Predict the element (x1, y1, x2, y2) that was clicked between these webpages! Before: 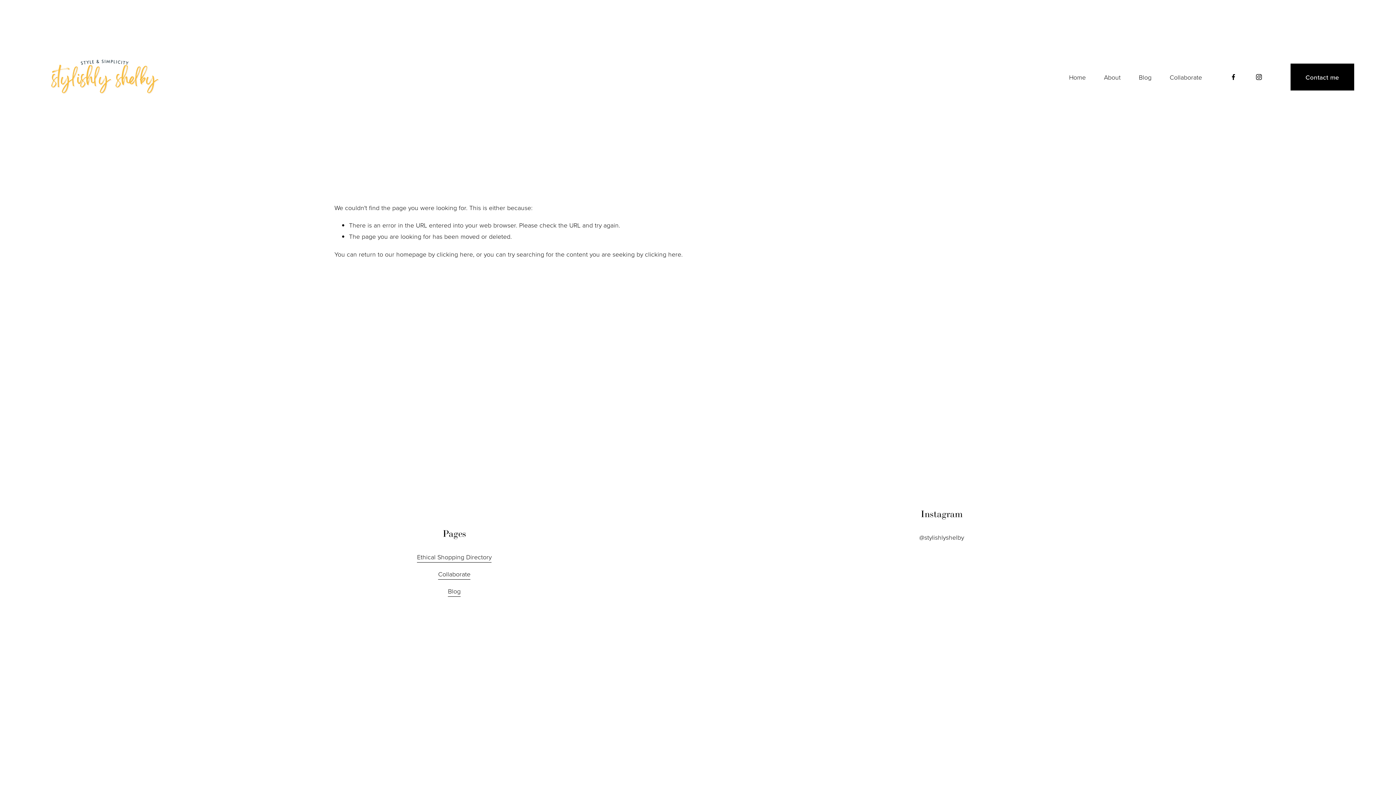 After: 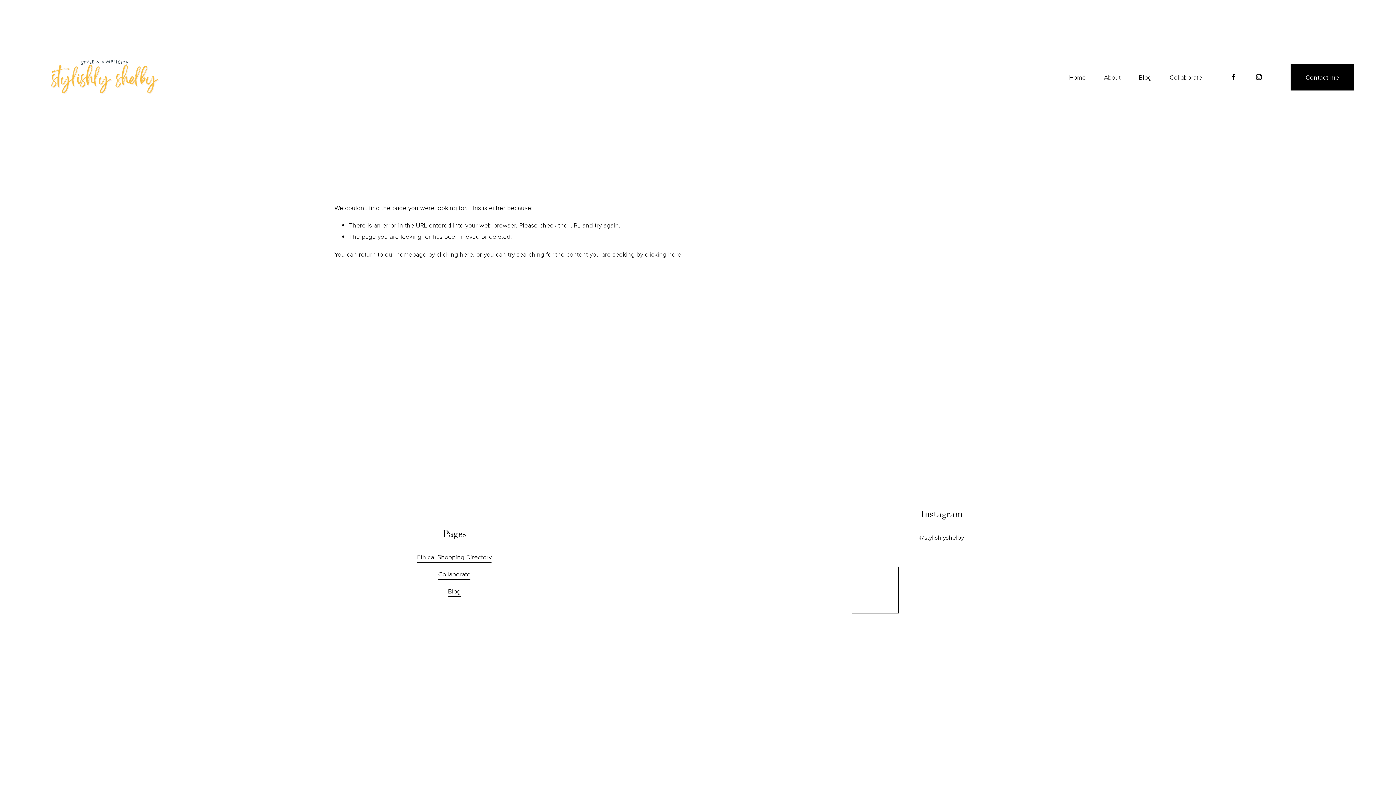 Action: bbox: (852, 566, 897, 611)